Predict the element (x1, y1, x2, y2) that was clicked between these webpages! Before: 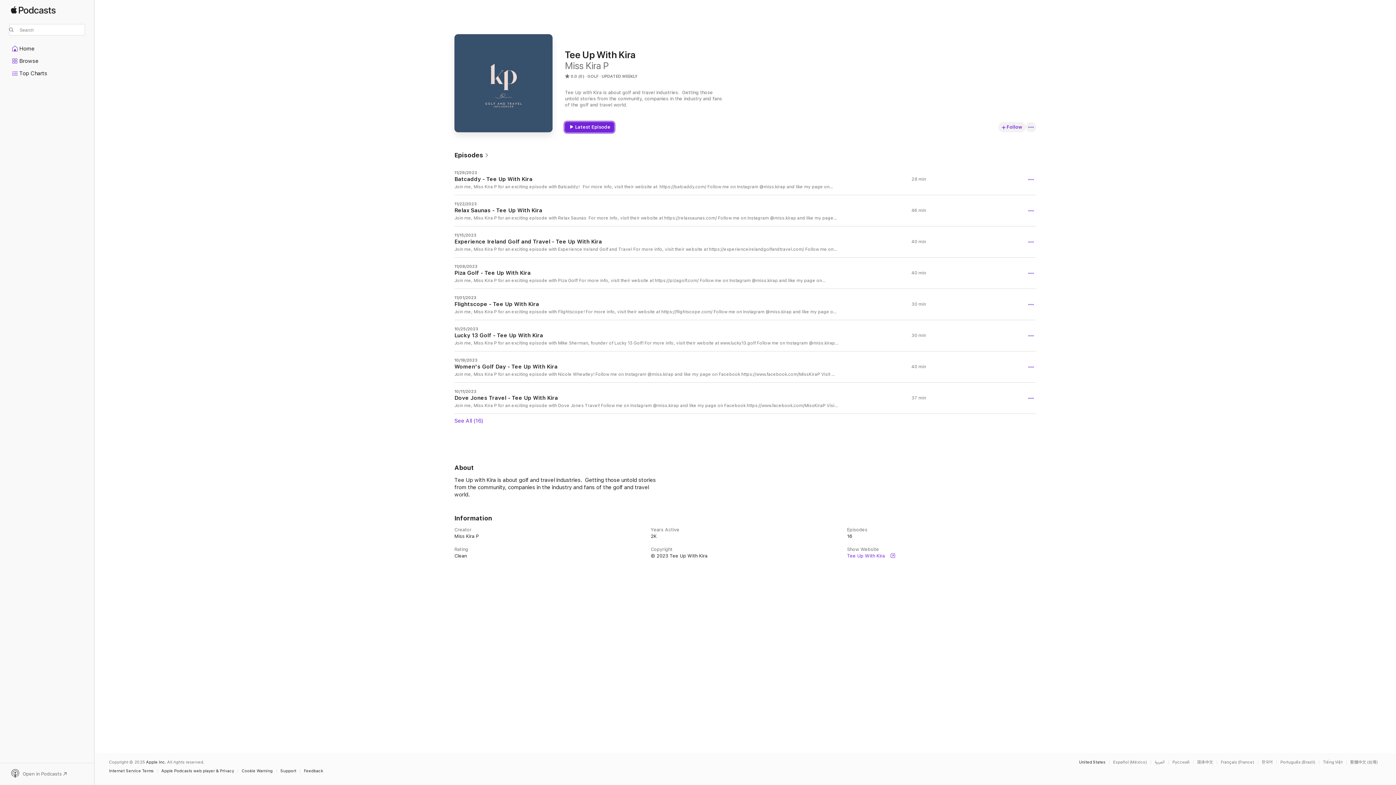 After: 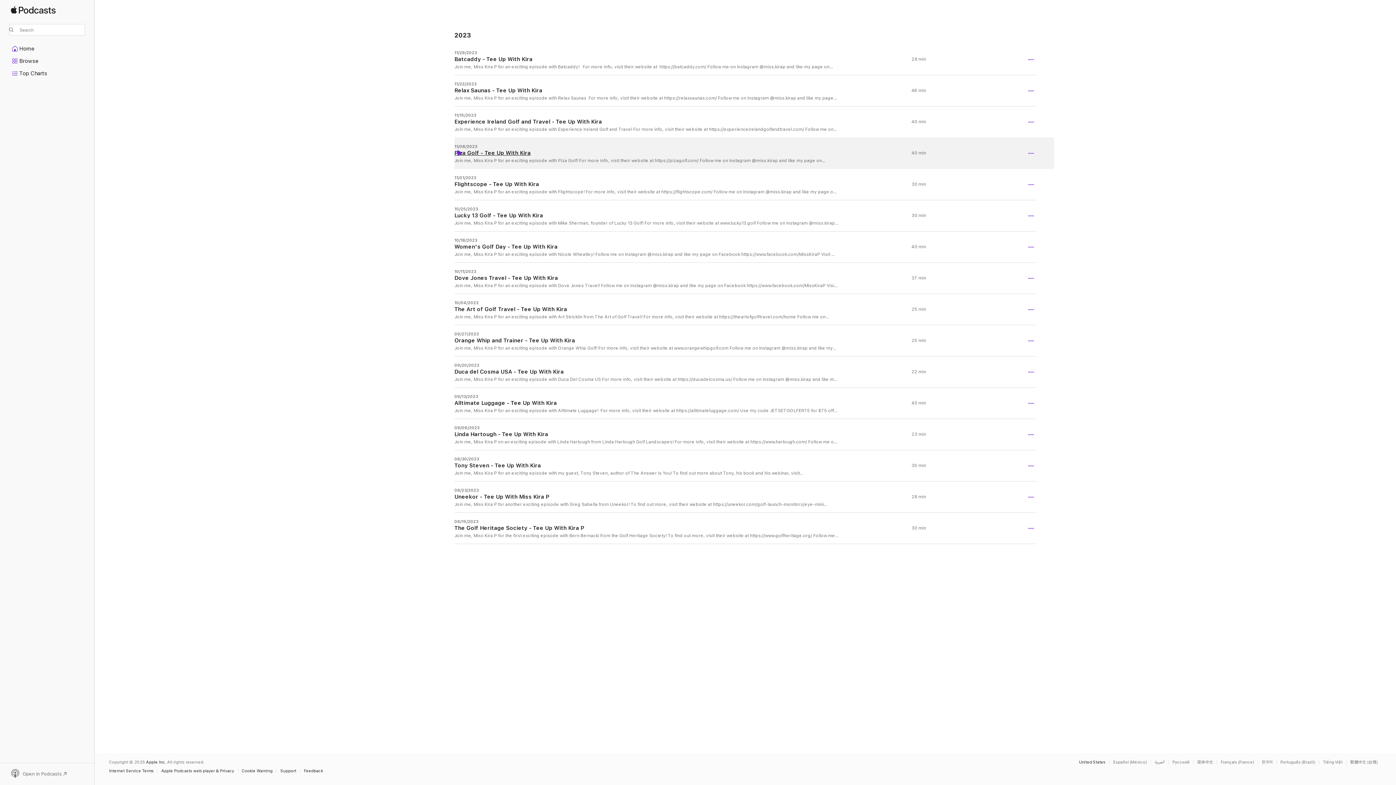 Action: bbox: (454, 151, 489, 159) label: Episodes 